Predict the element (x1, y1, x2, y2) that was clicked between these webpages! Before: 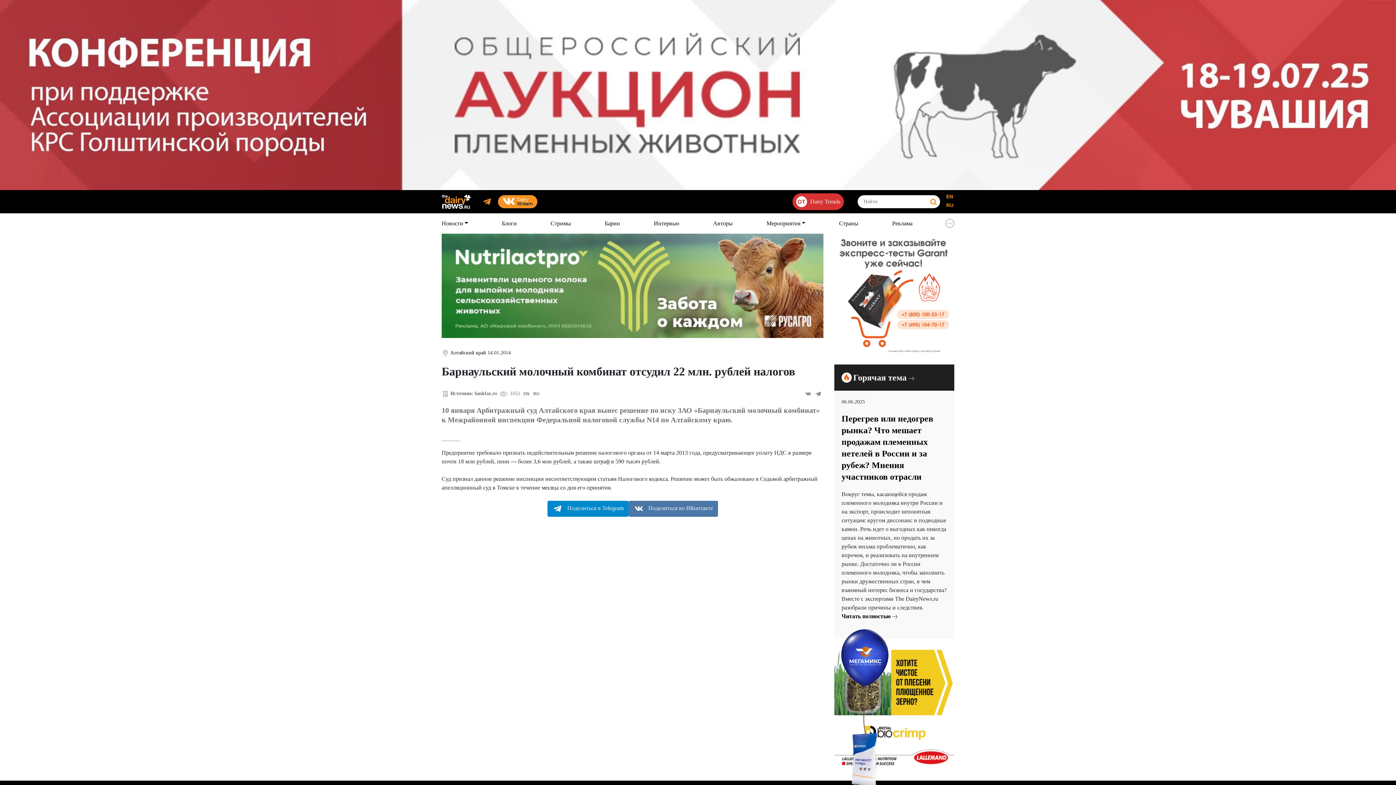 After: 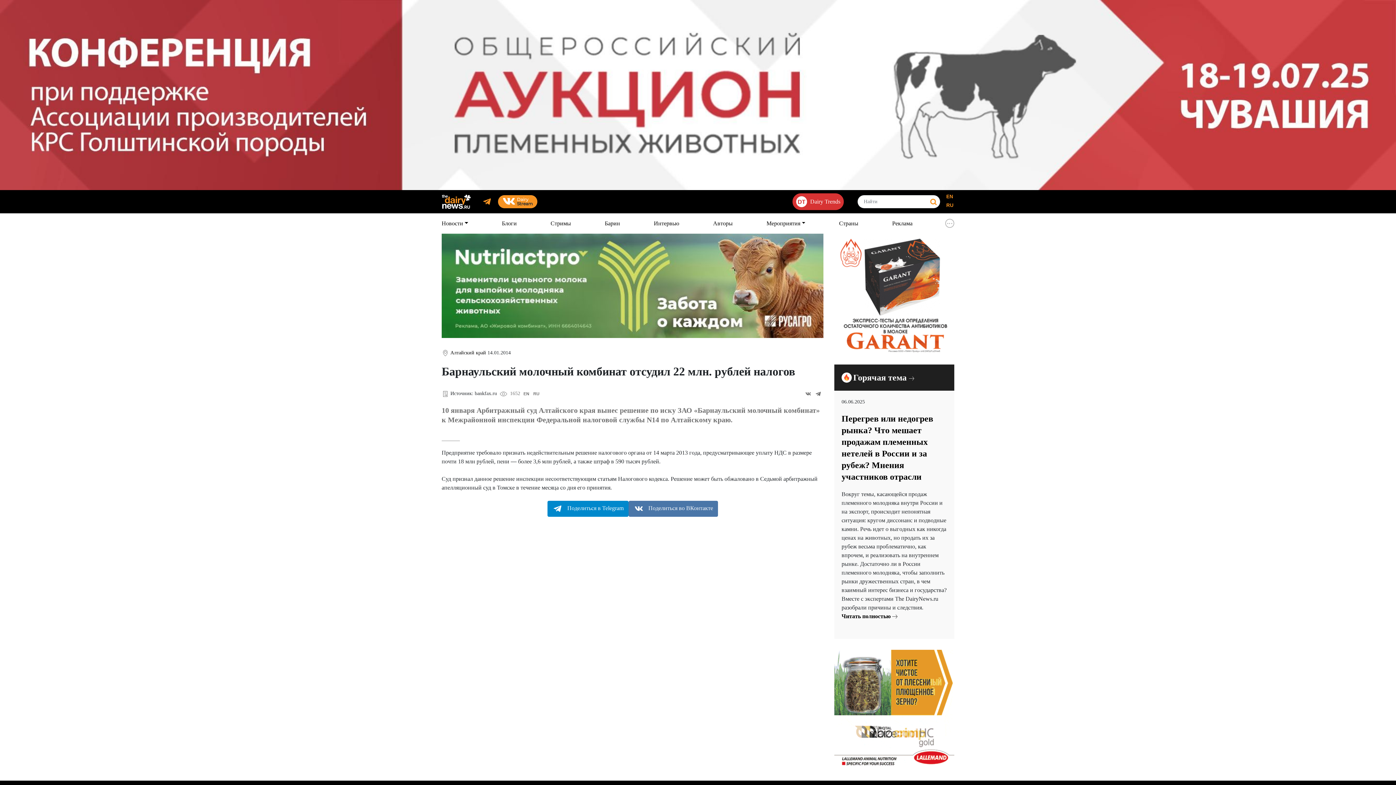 Action: bbox: (441, 282, 823, 288)